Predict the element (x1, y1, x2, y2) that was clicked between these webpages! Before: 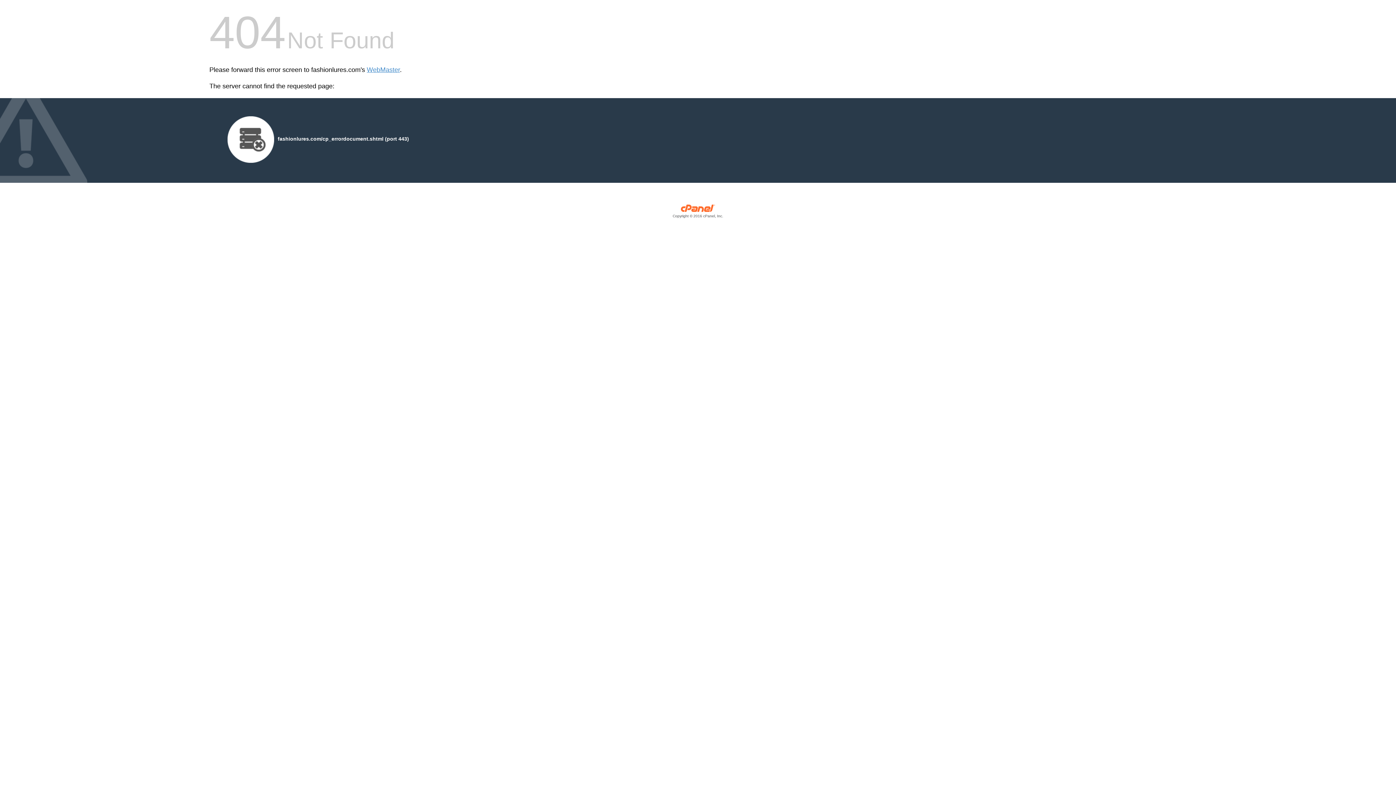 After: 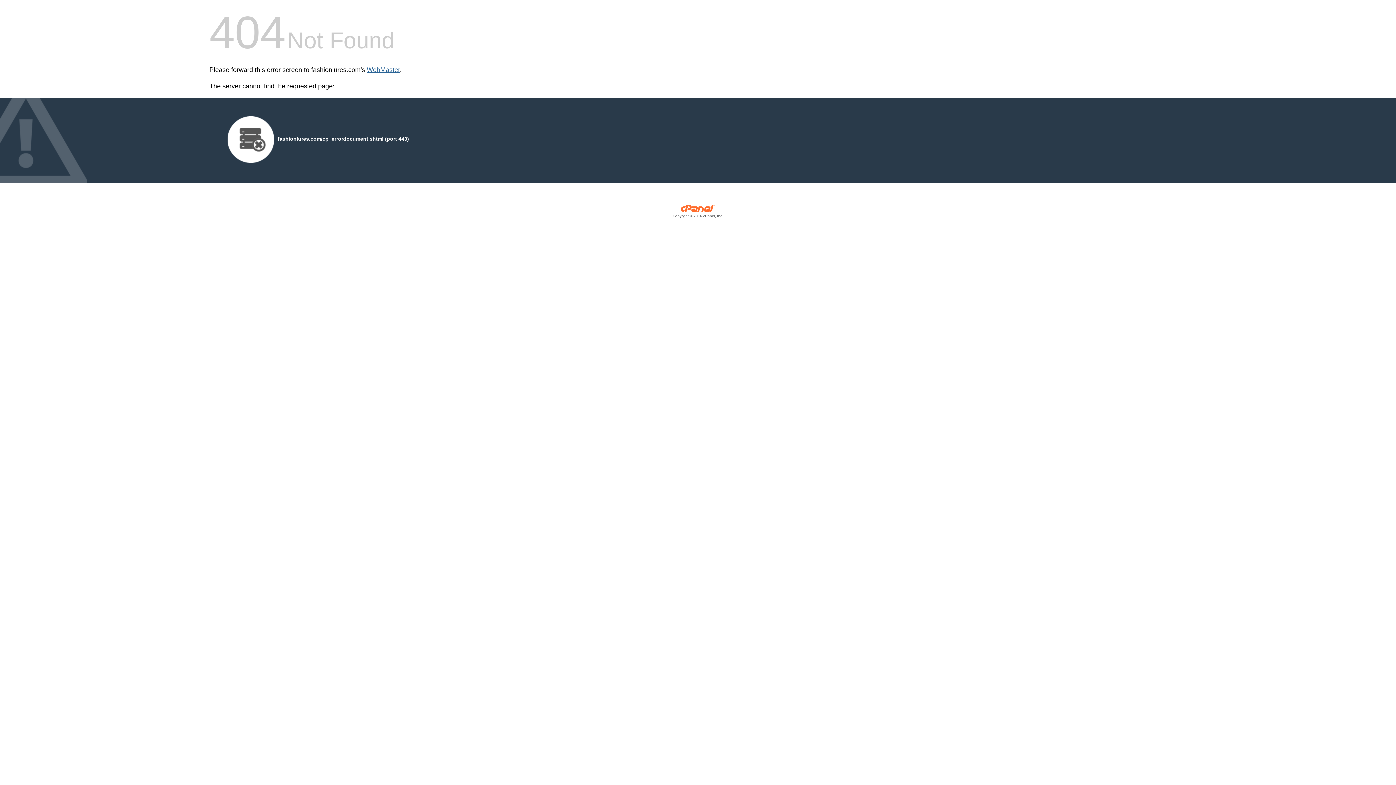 Action: bbox: (366, 66, 400, 73) label: WebMaster